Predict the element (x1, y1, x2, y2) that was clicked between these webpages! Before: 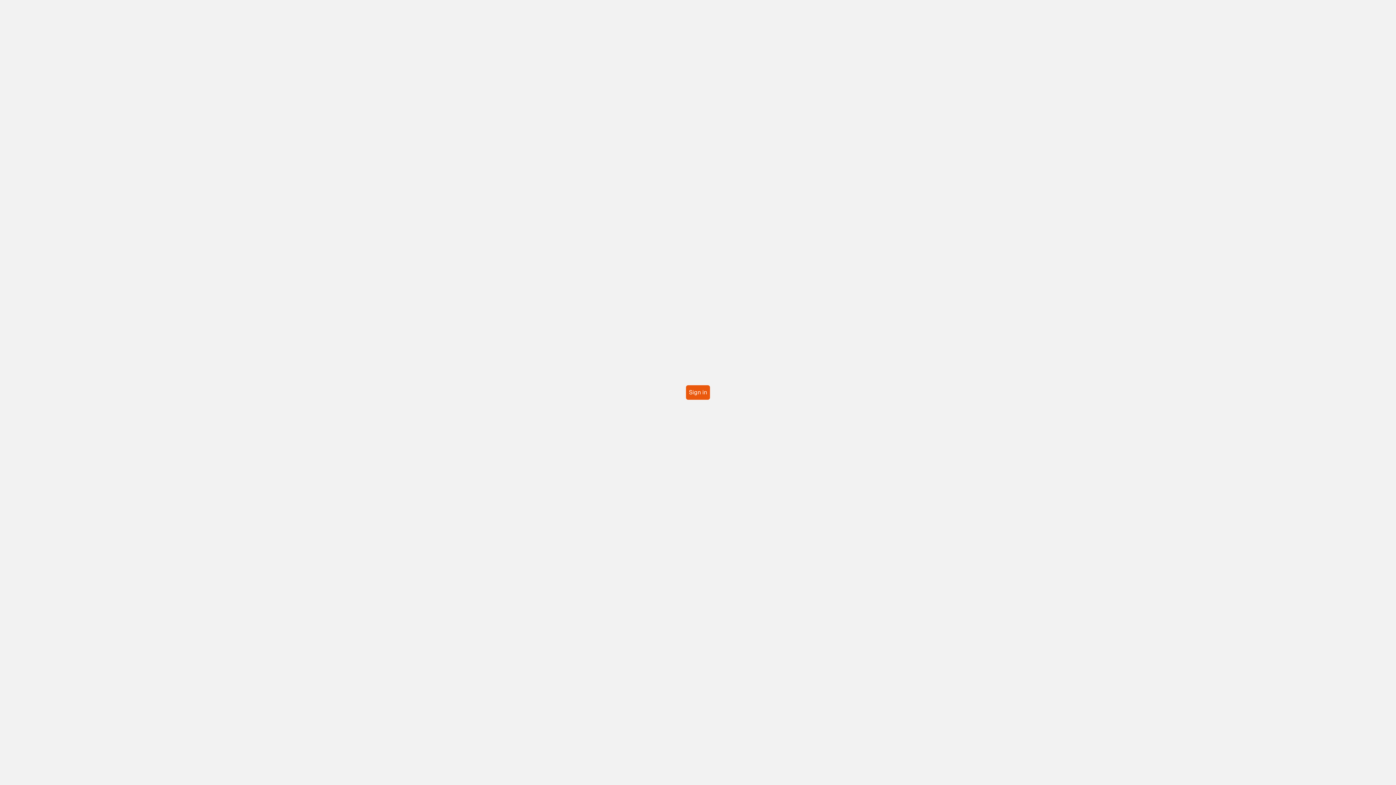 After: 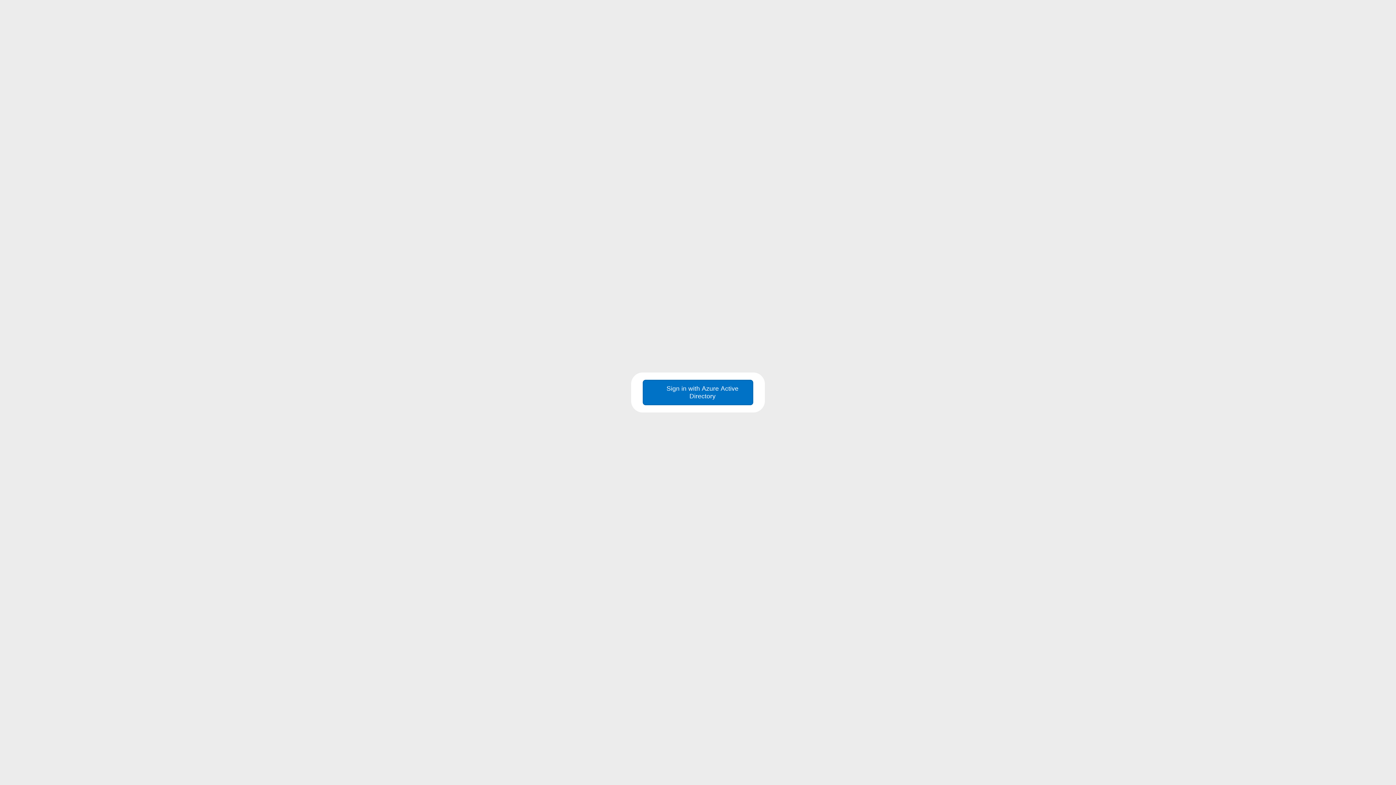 Action: bbox: (686, 385, 710, 400) label: Sign in